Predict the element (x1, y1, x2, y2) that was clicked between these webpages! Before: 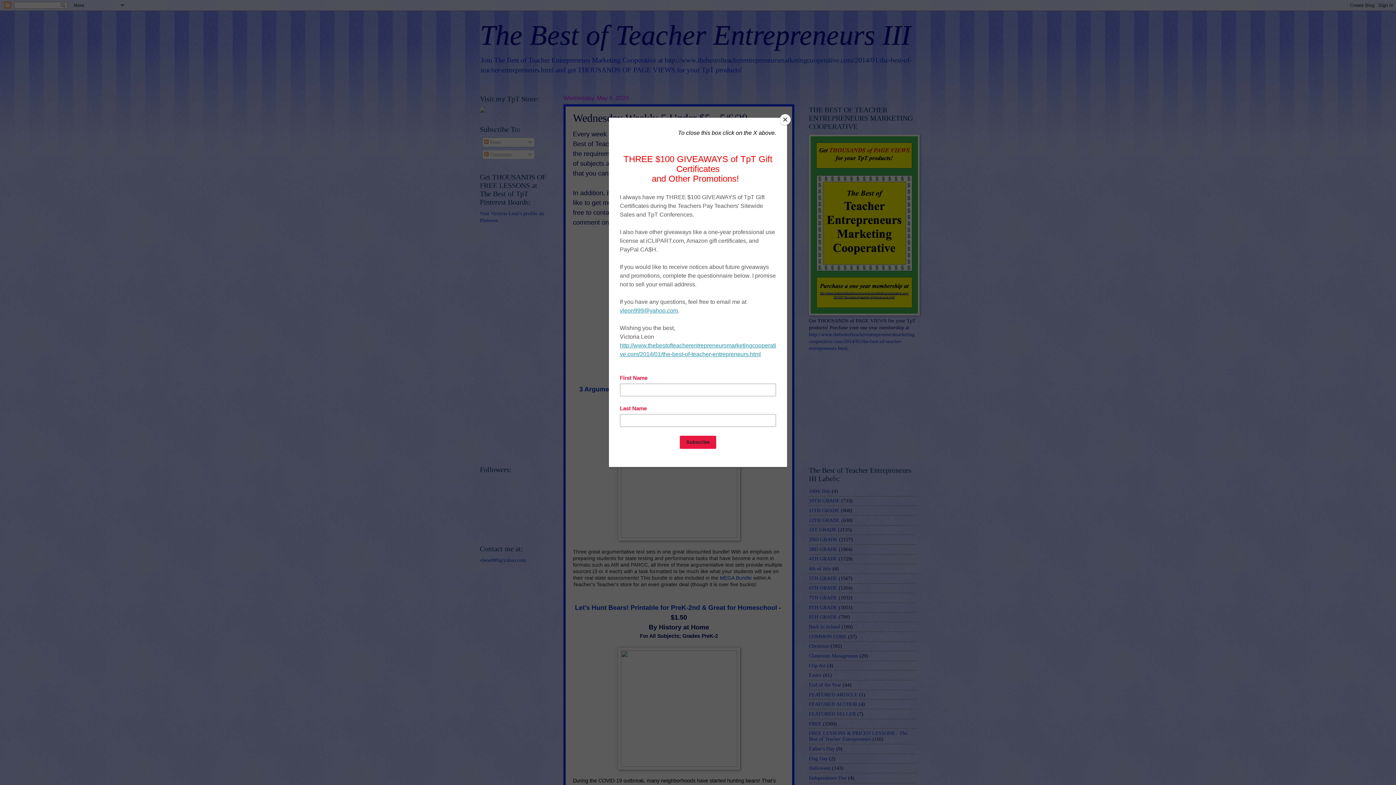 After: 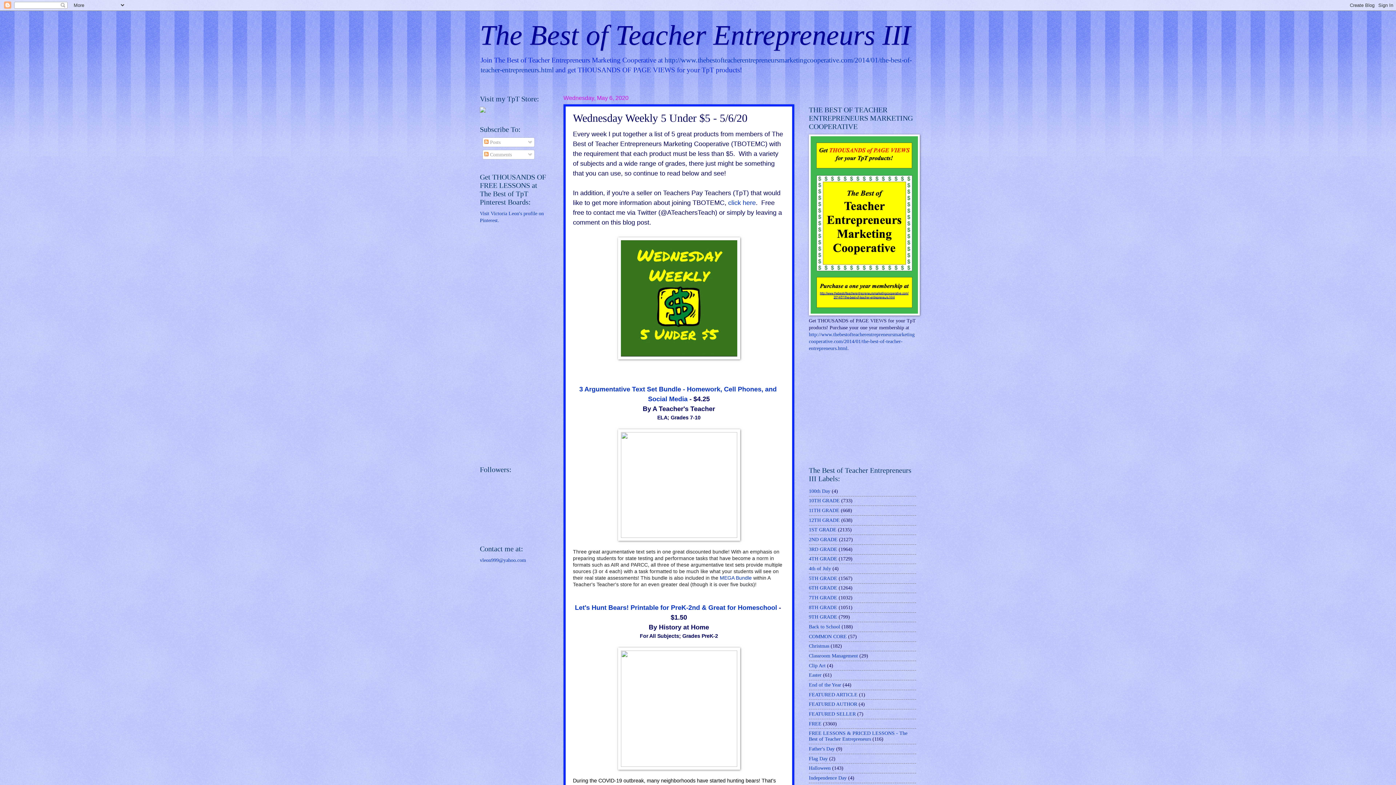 Action: label: Close bbox: (780, 114, 790, 125)